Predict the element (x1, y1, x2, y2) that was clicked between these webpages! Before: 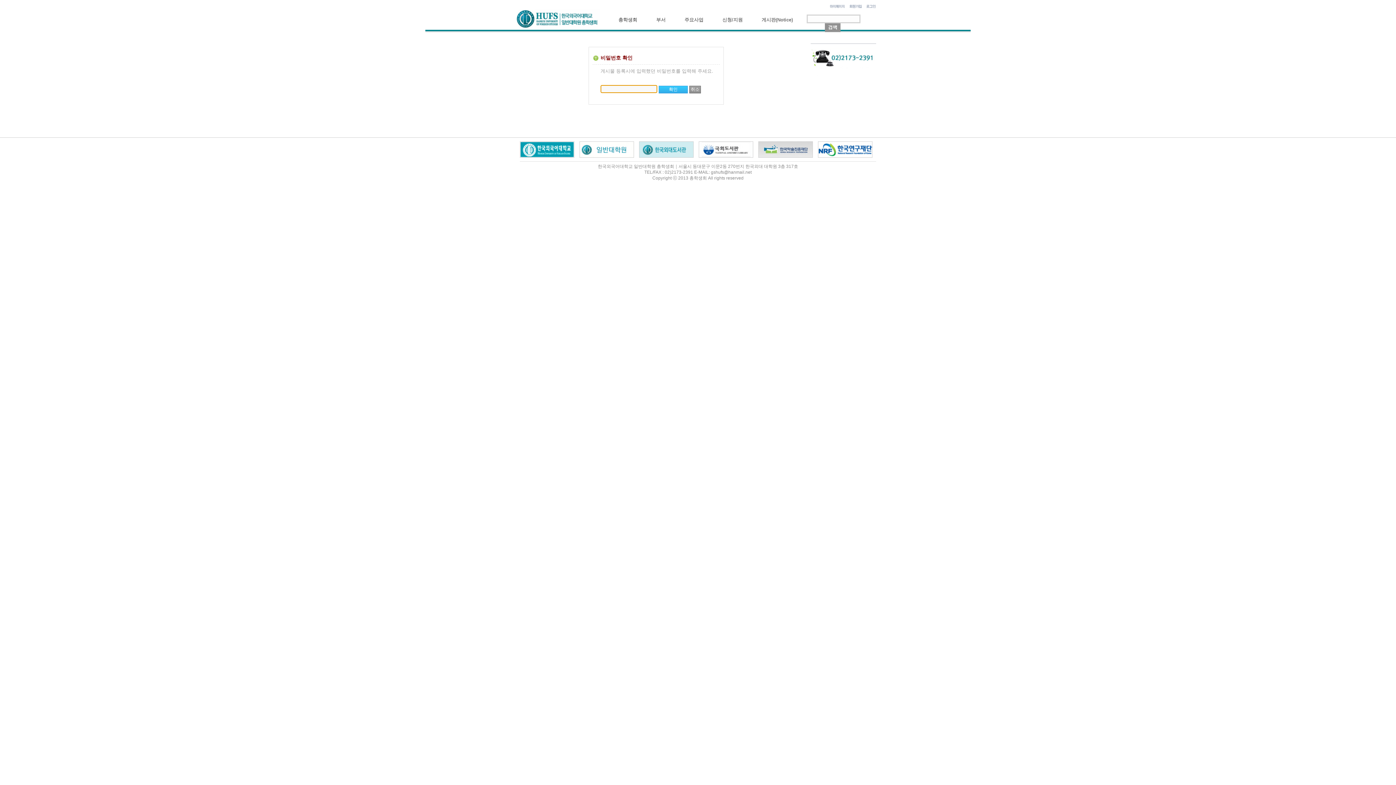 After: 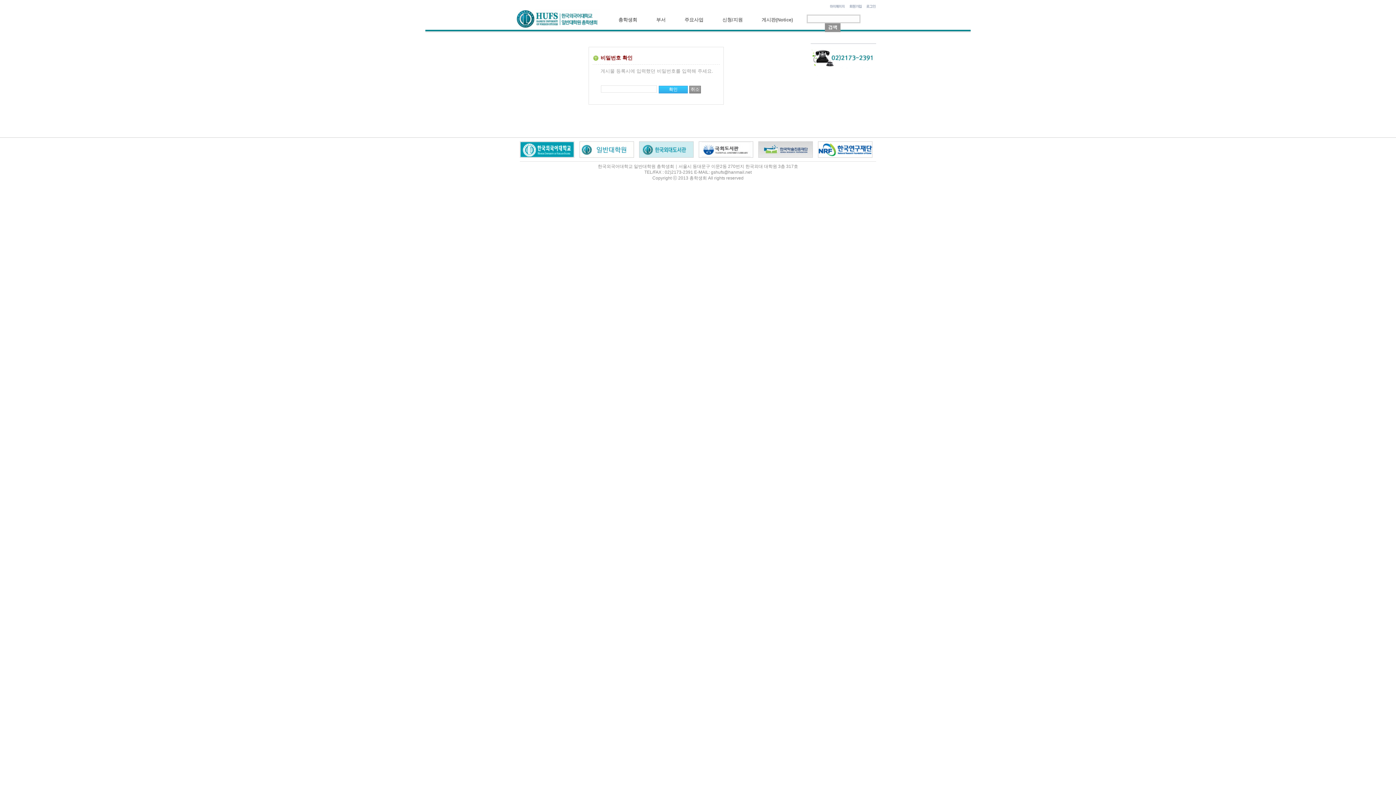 Action: bbox: (579, 153, 634, 158)